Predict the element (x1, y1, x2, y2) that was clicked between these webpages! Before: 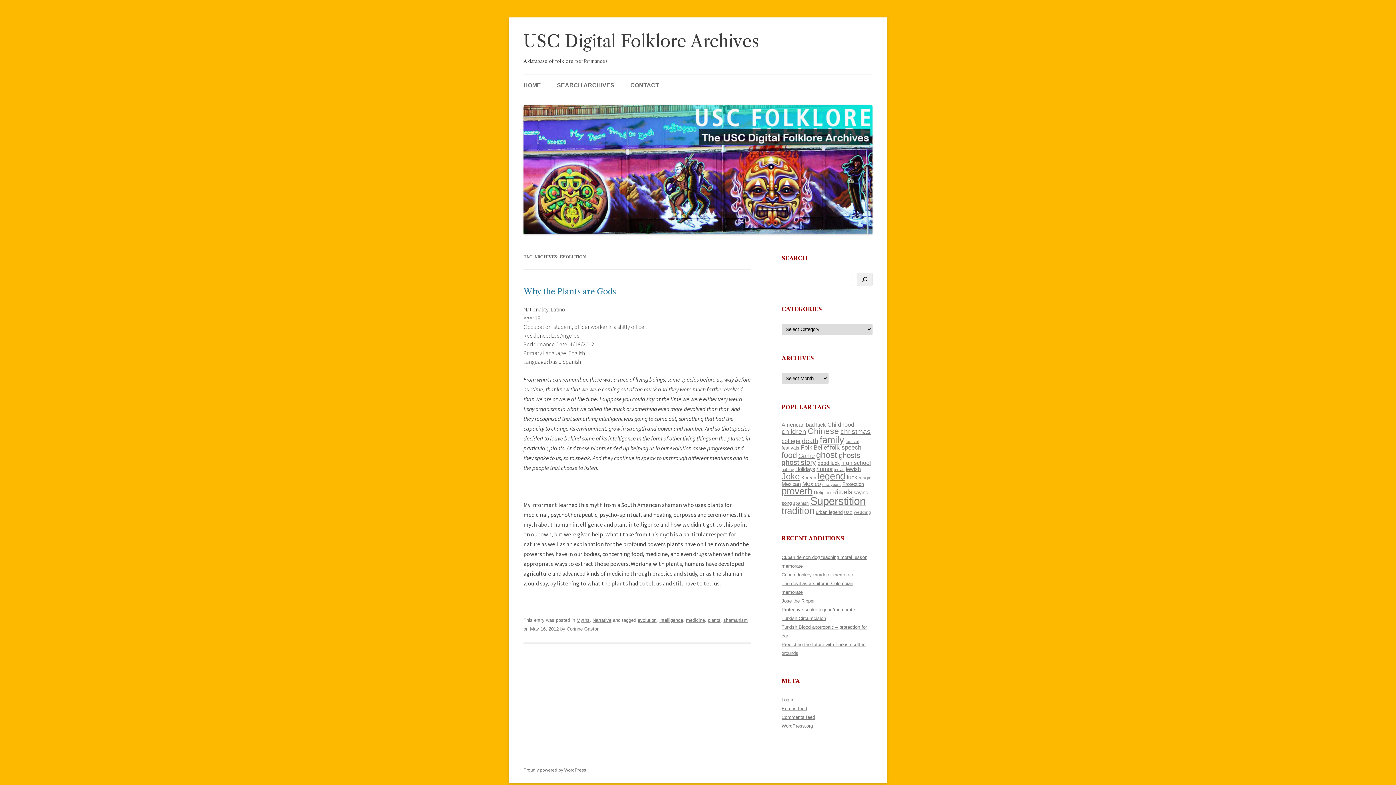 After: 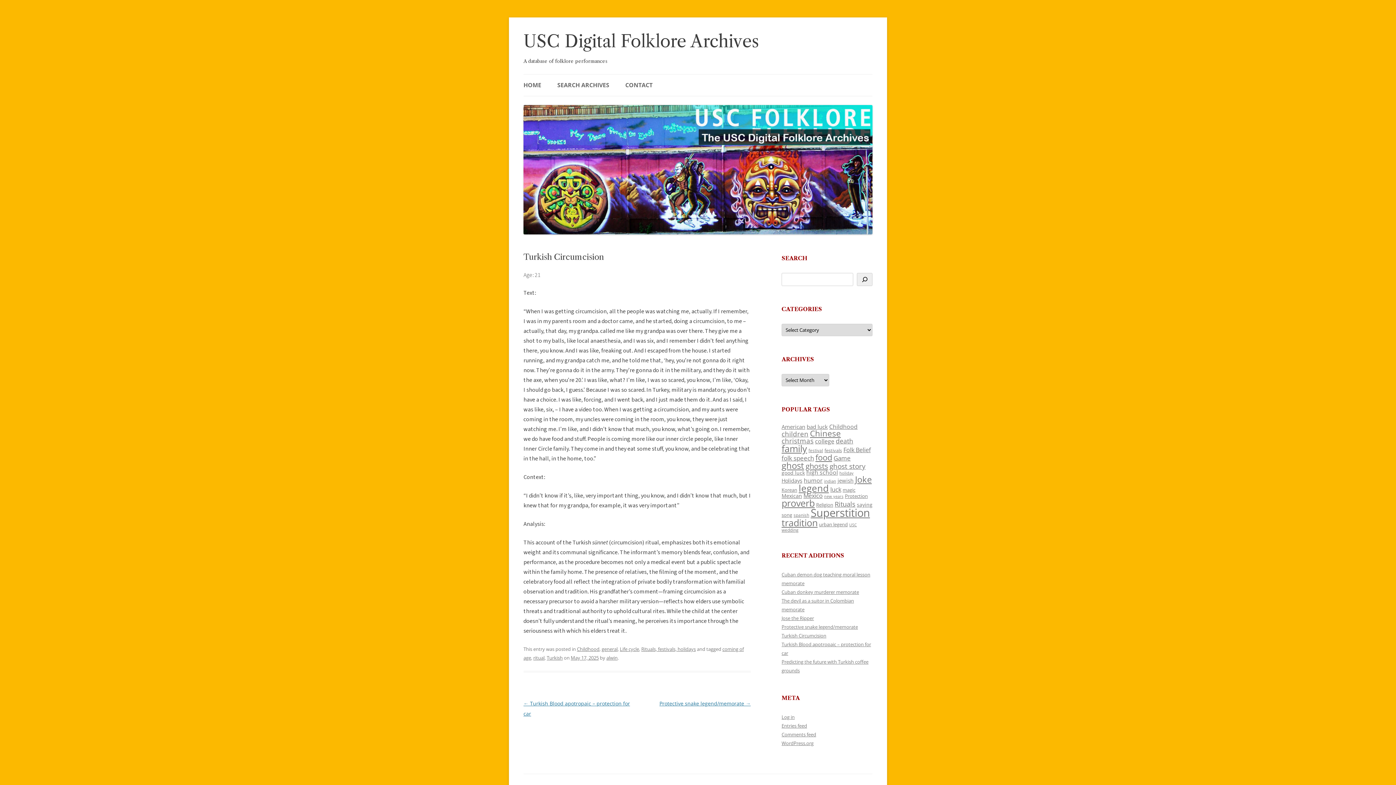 Action: bbox: (781, 615, 826, 621) label: Turkish Circumcision